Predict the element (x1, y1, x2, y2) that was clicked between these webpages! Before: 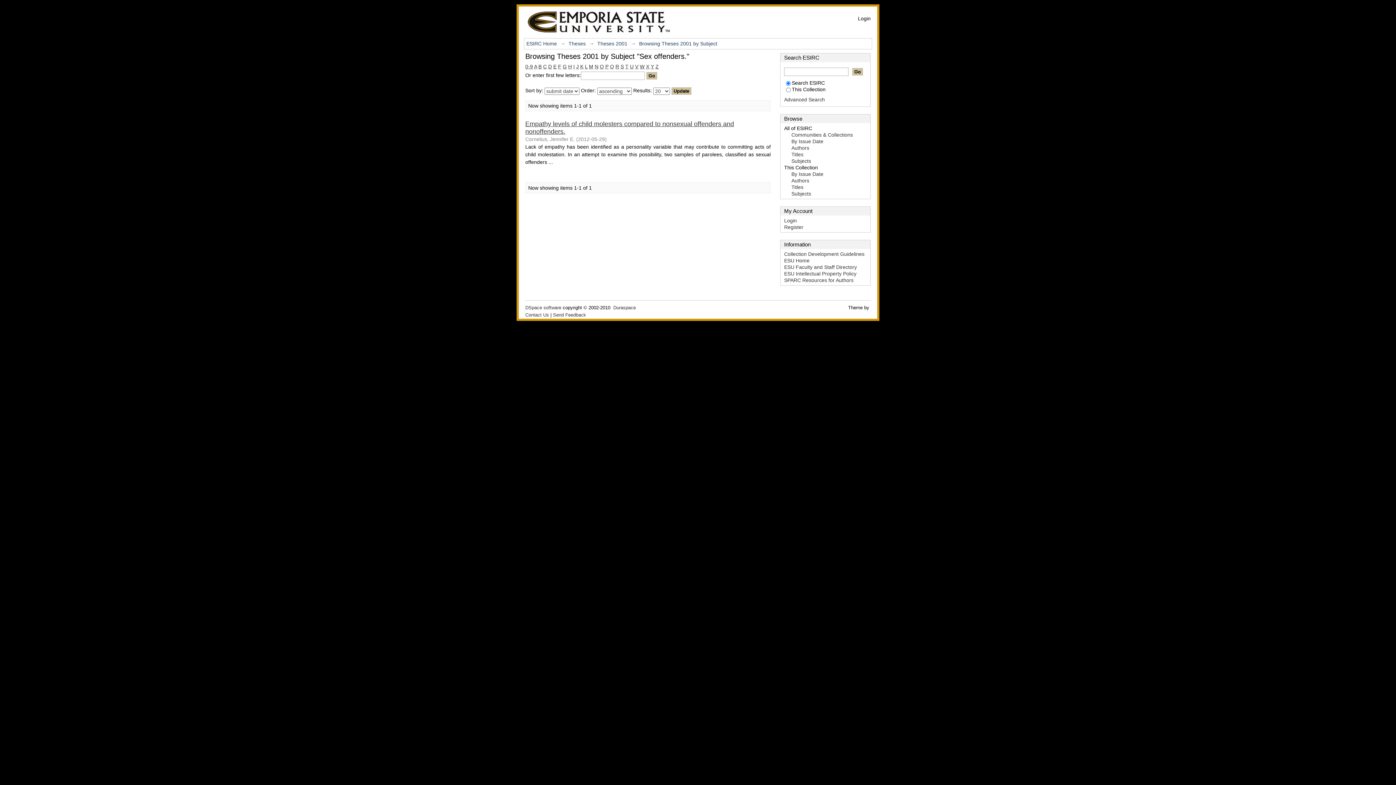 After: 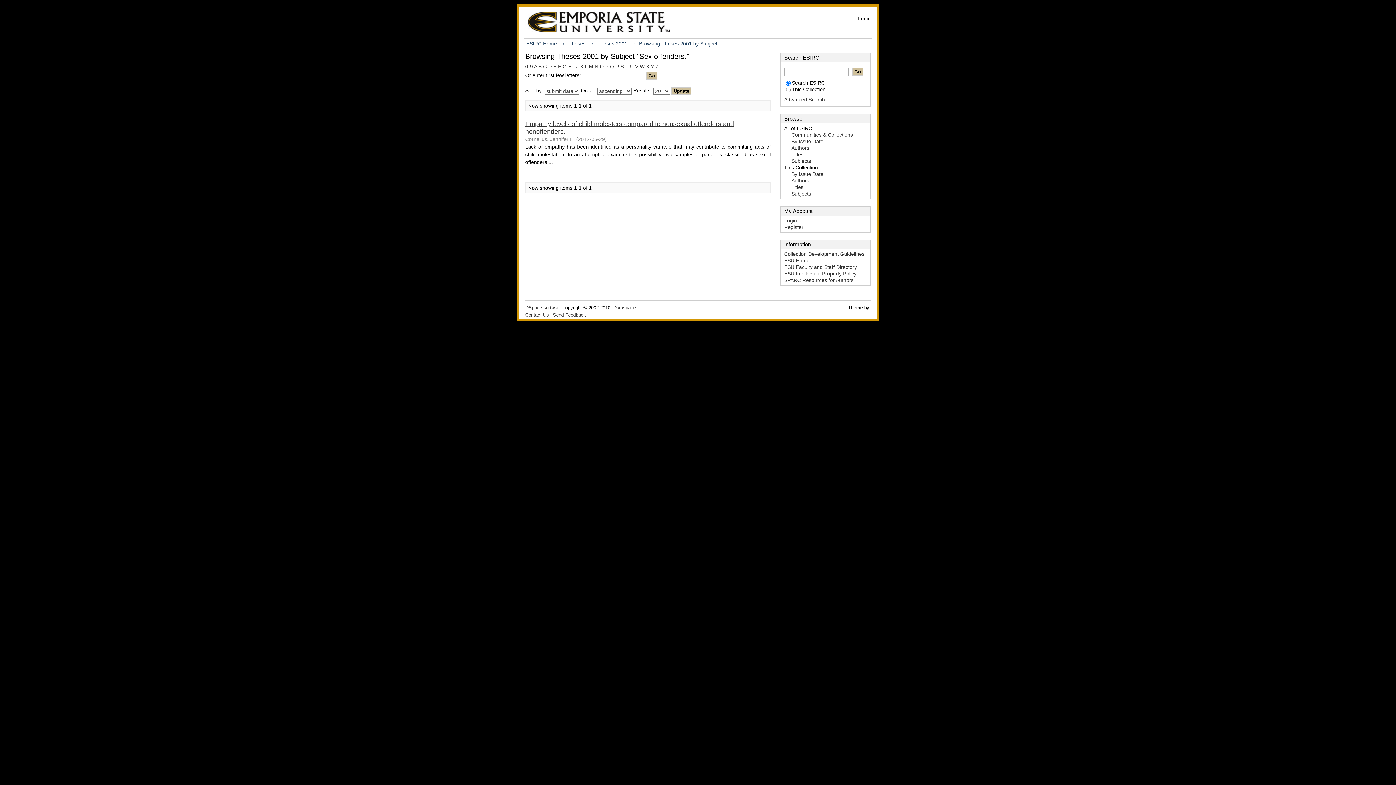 Action: bbox: (613, 305, 636, 310) label: Duraspace